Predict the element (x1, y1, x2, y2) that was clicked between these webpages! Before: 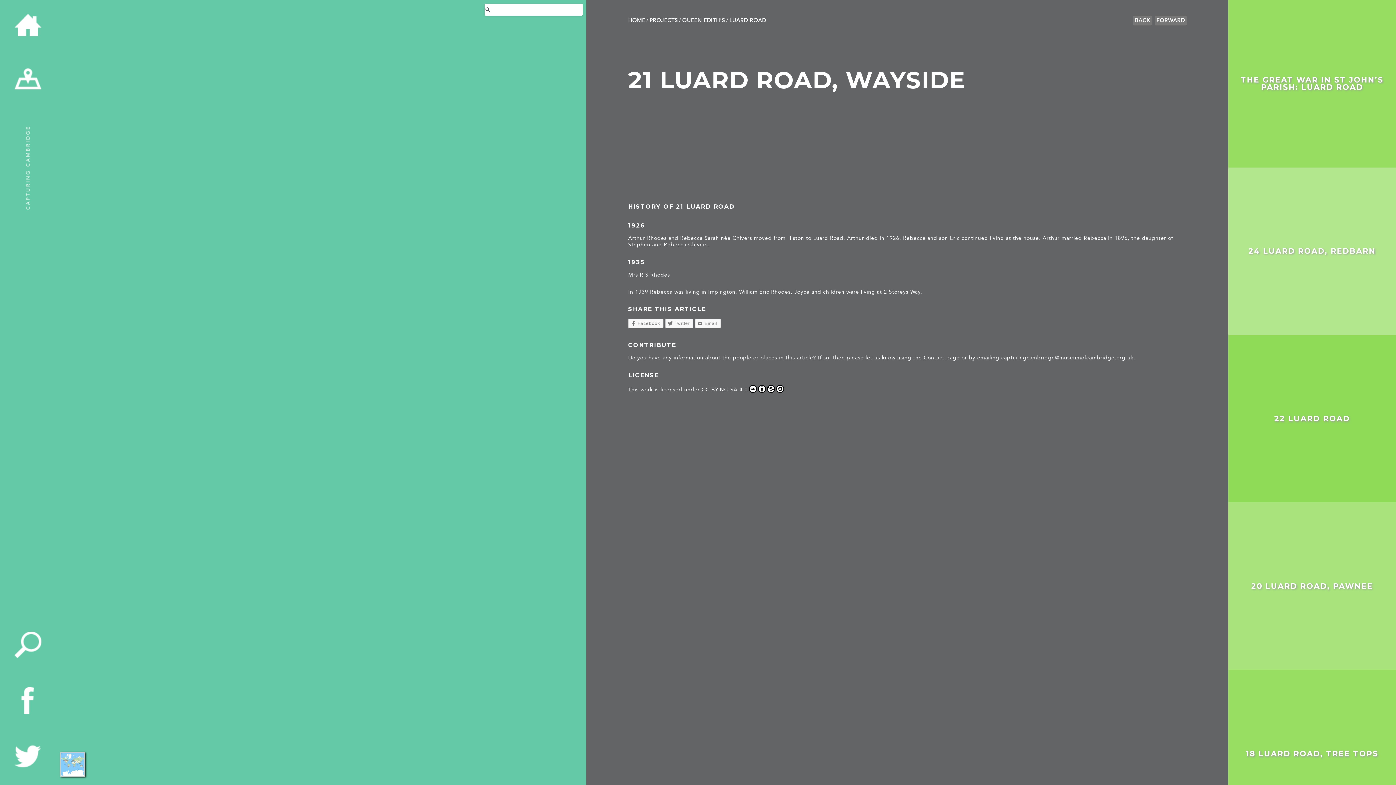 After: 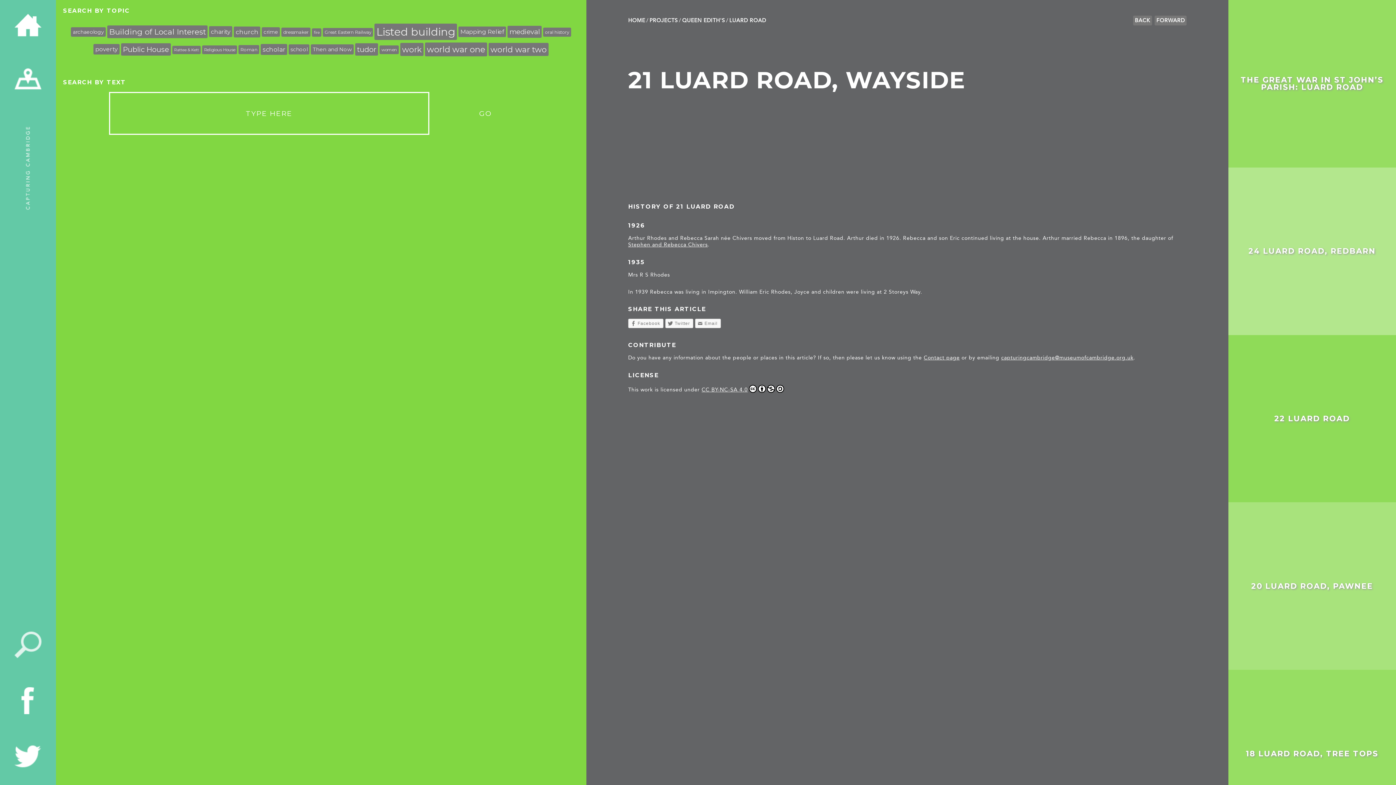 Action: bbox: (0, 618, 55, 673)